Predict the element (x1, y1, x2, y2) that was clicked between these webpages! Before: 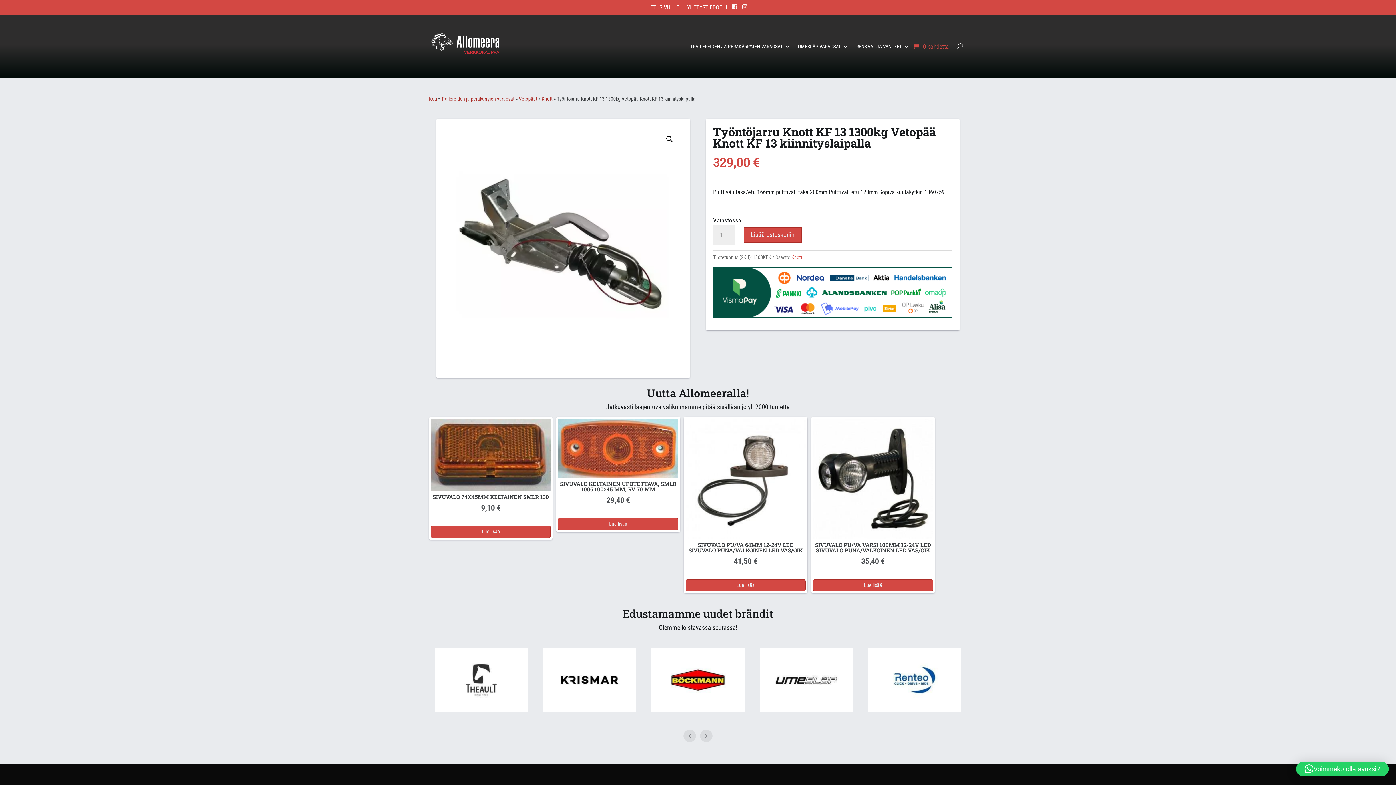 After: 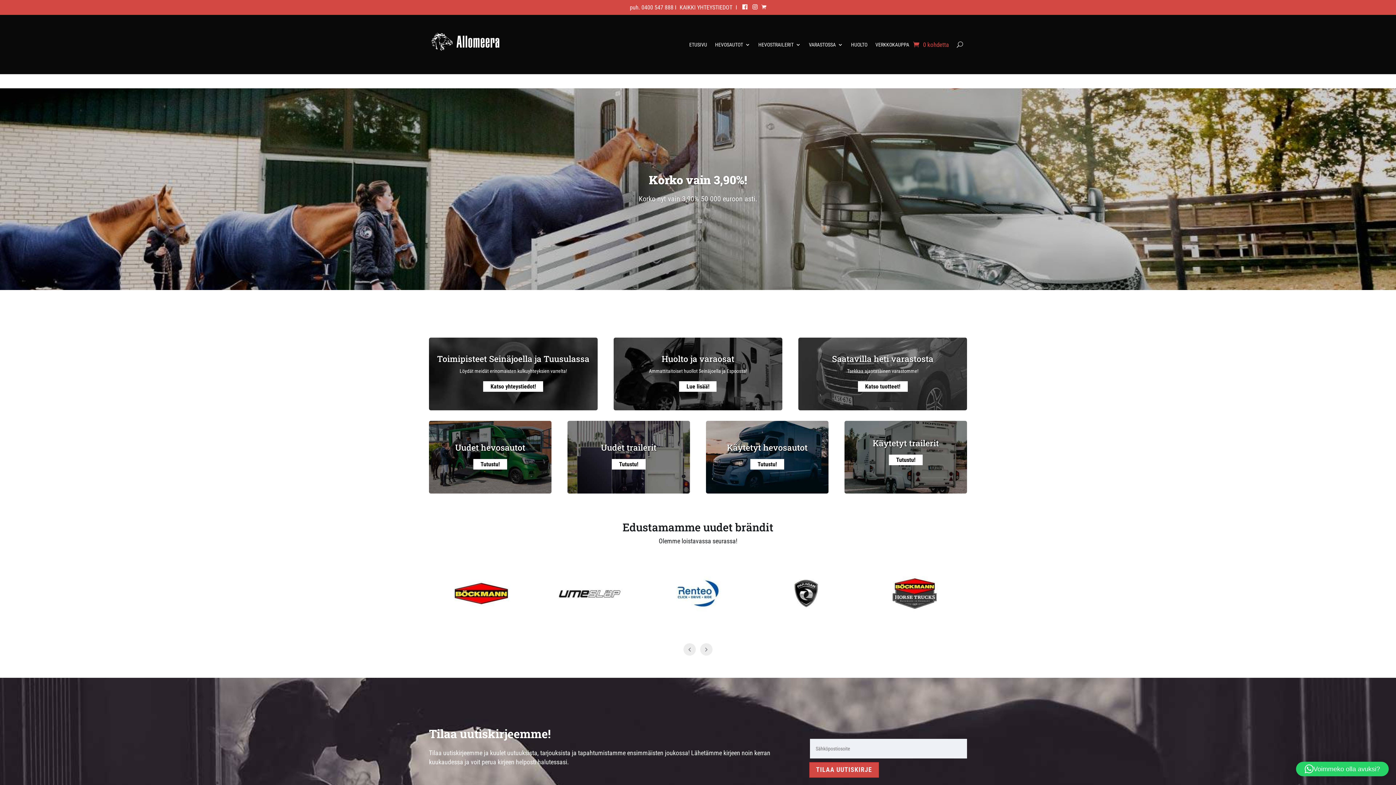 Action: bbox: (429, 95, 437, 101) label: Koti